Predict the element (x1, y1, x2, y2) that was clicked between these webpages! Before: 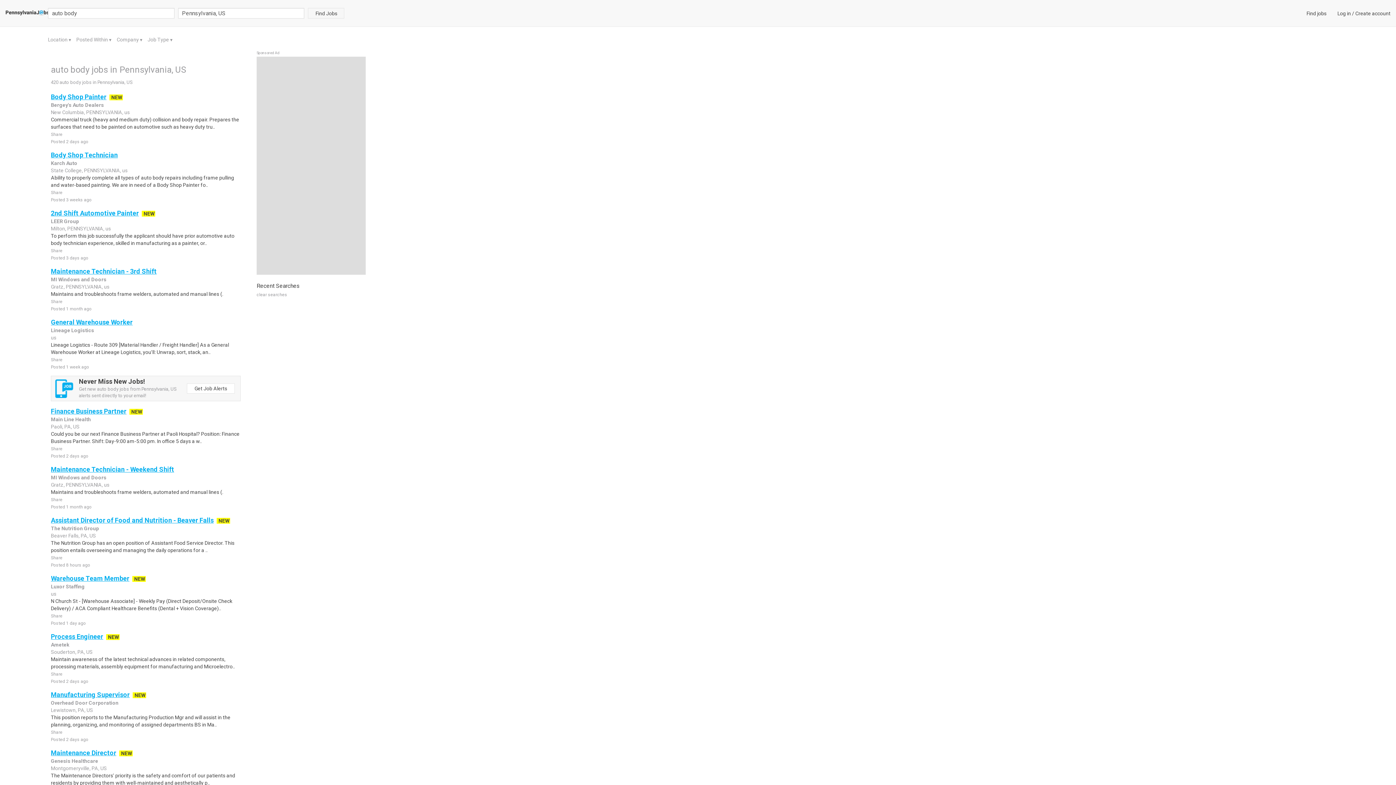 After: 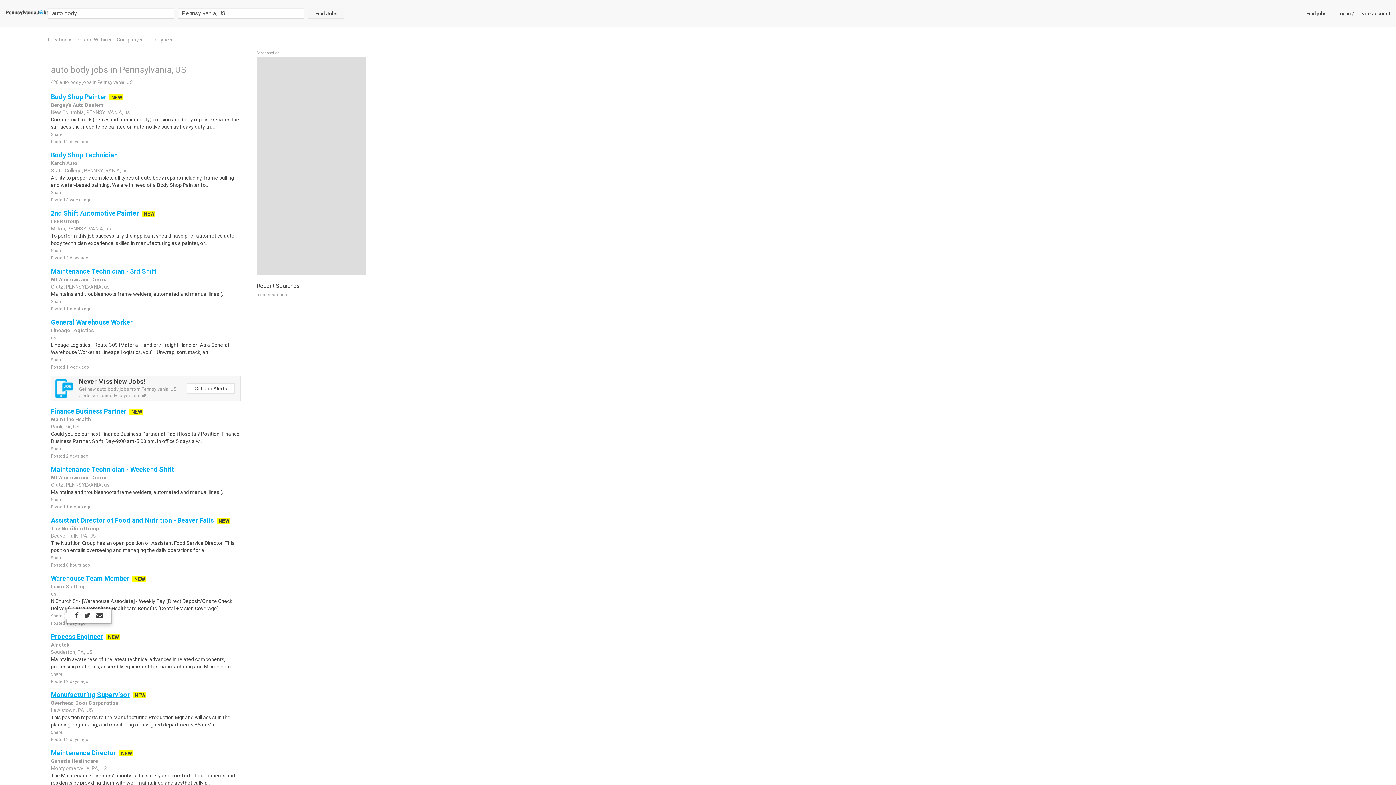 Action: label: Share bbox: (50, 613, 62, 618)